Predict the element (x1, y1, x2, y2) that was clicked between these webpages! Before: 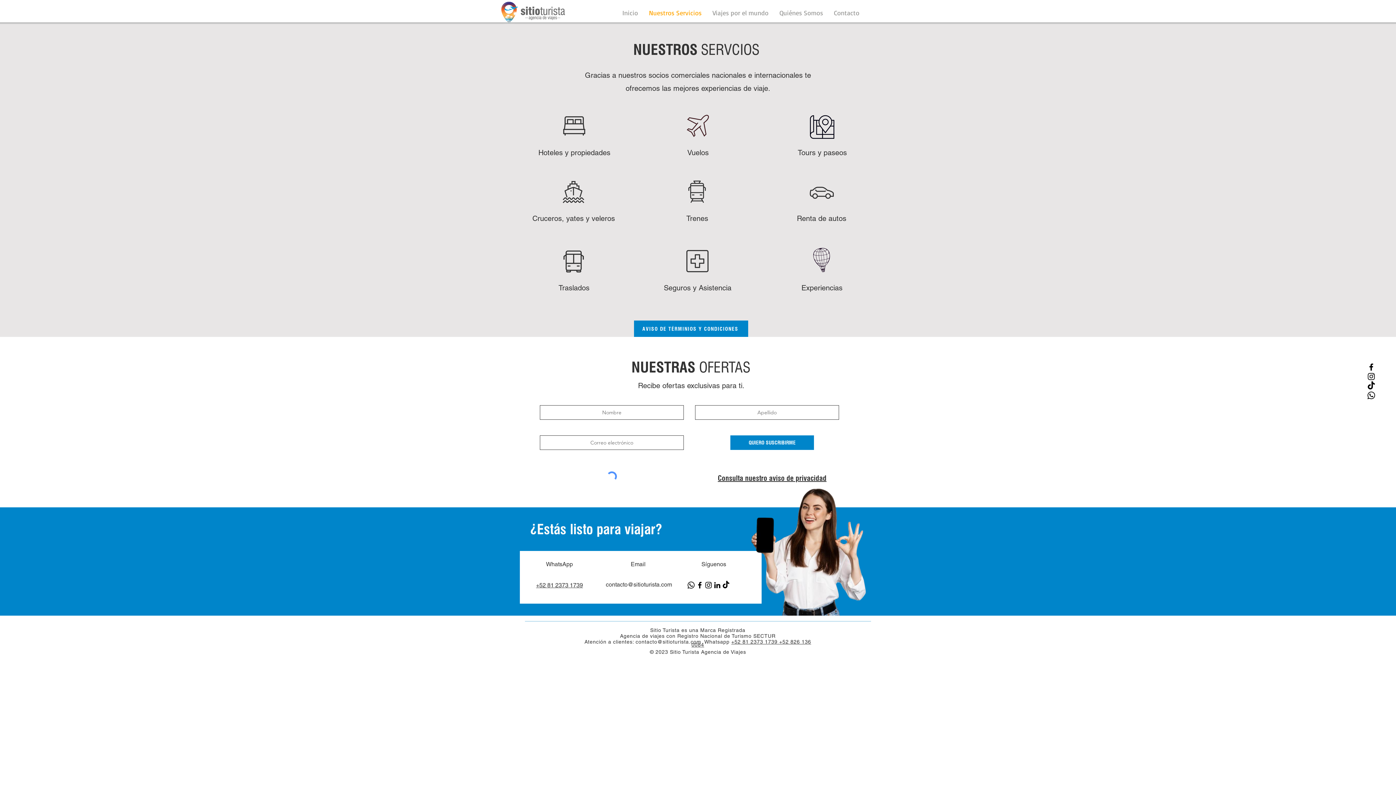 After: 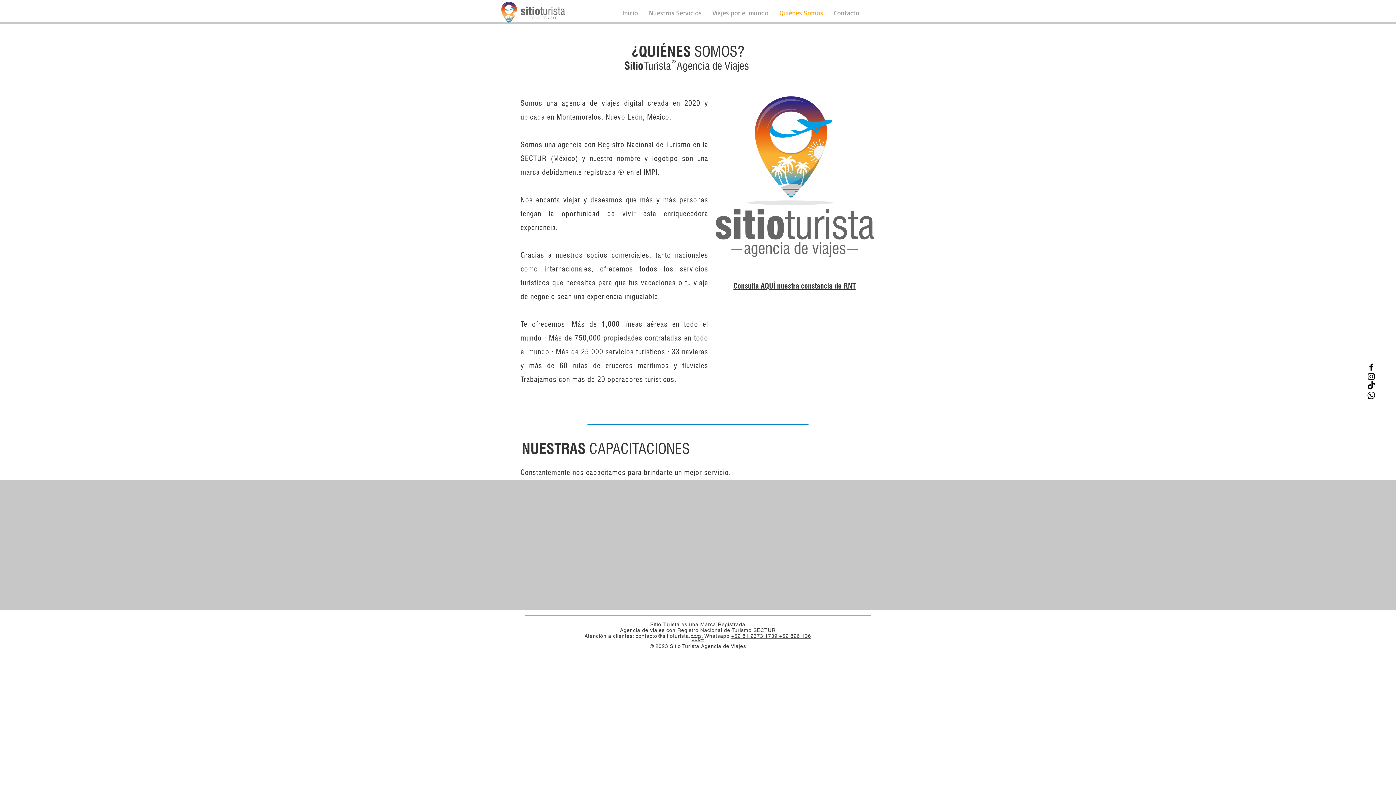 Action: bbox: (774, 5, 828, 20) label: Quiénes Somos